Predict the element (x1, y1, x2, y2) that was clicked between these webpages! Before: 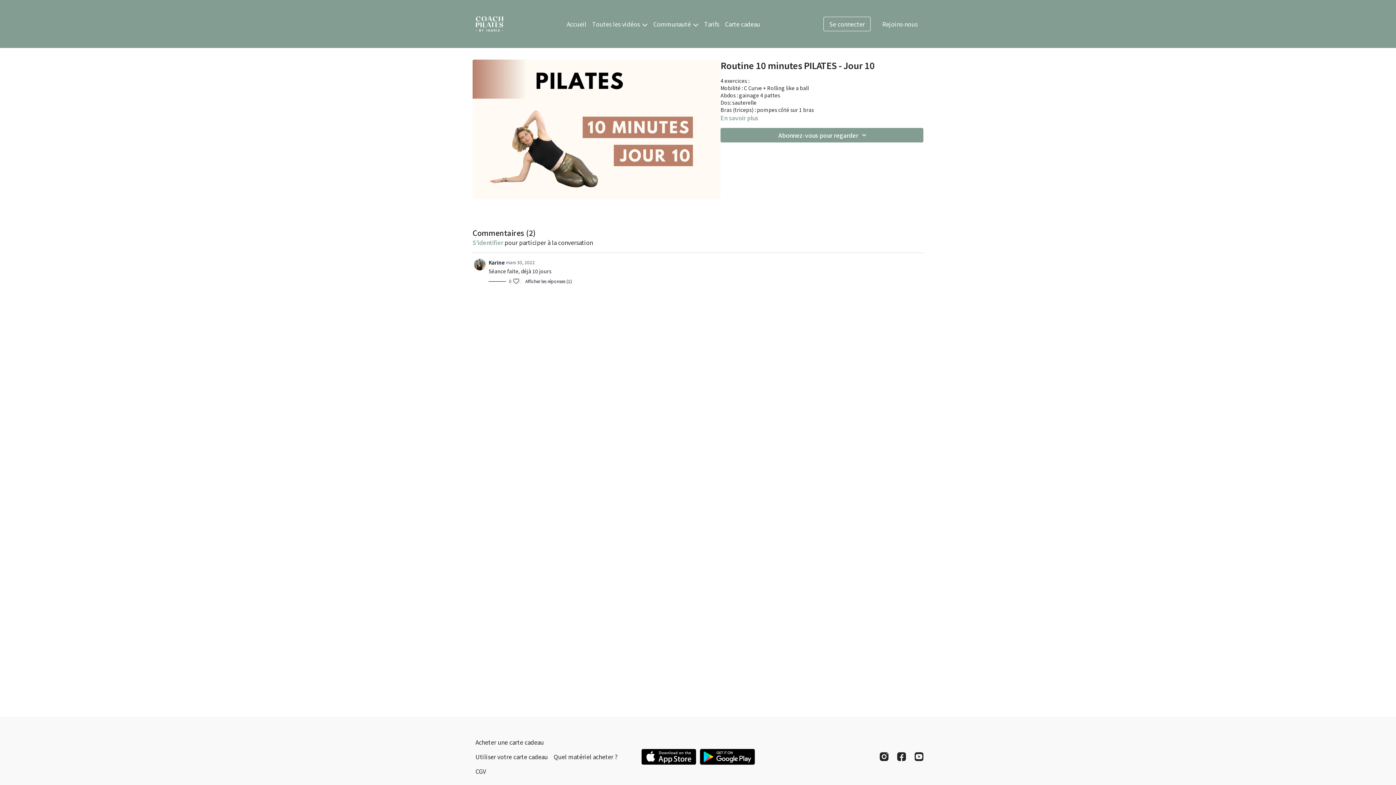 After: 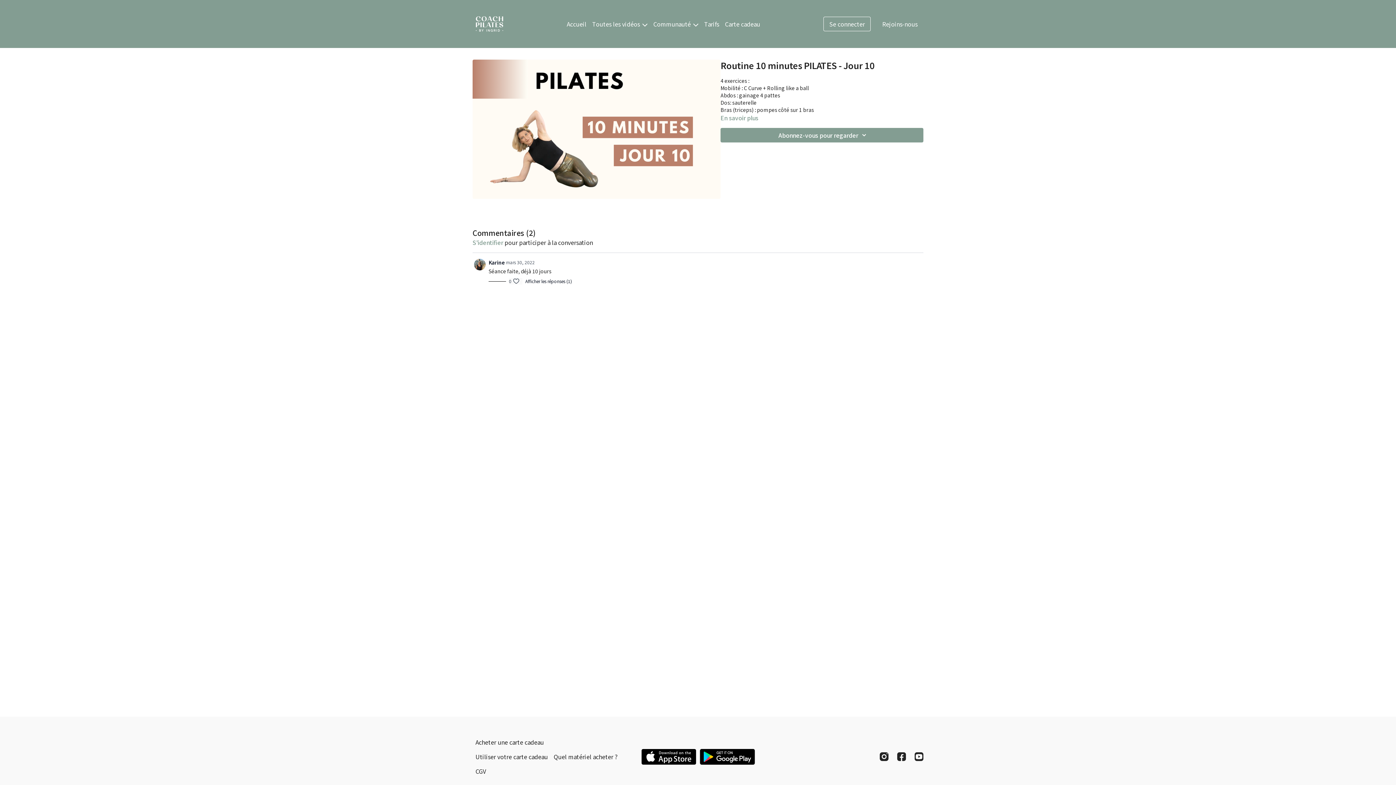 Action: label: Google Play bbox: (699, 748, 755, 765)